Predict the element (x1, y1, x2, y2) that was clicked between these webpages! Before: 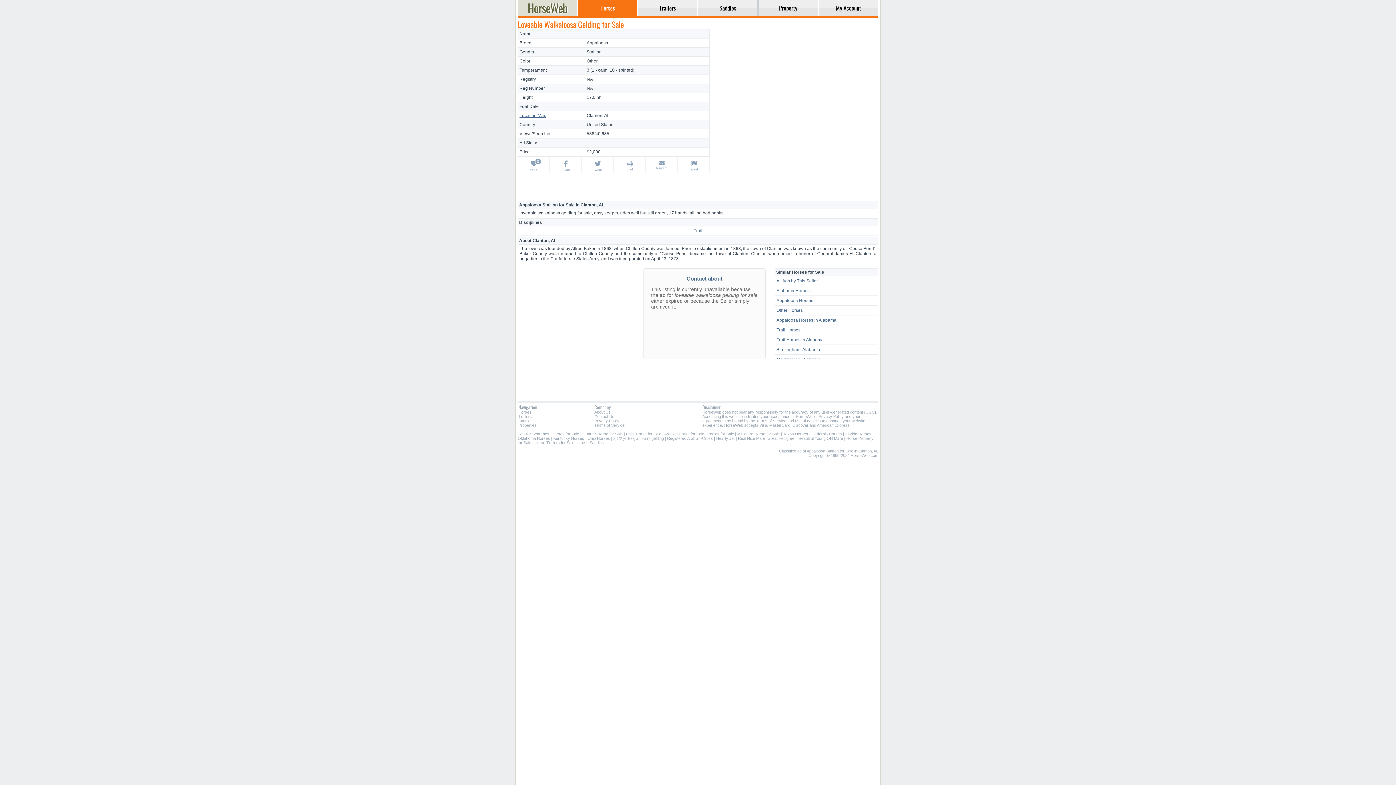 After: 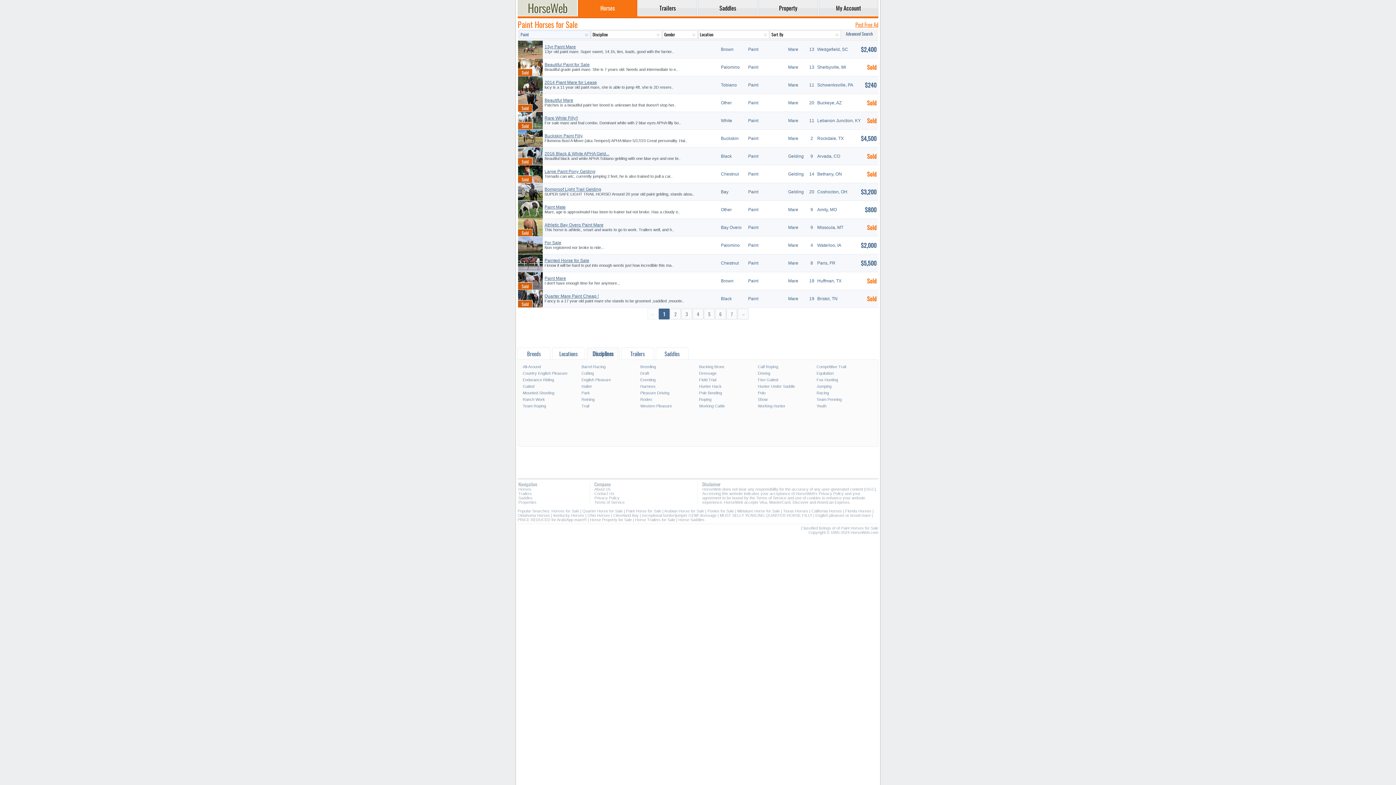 Action: label: Paint Horse for Sale bbox: (626, 432, 661, 436)